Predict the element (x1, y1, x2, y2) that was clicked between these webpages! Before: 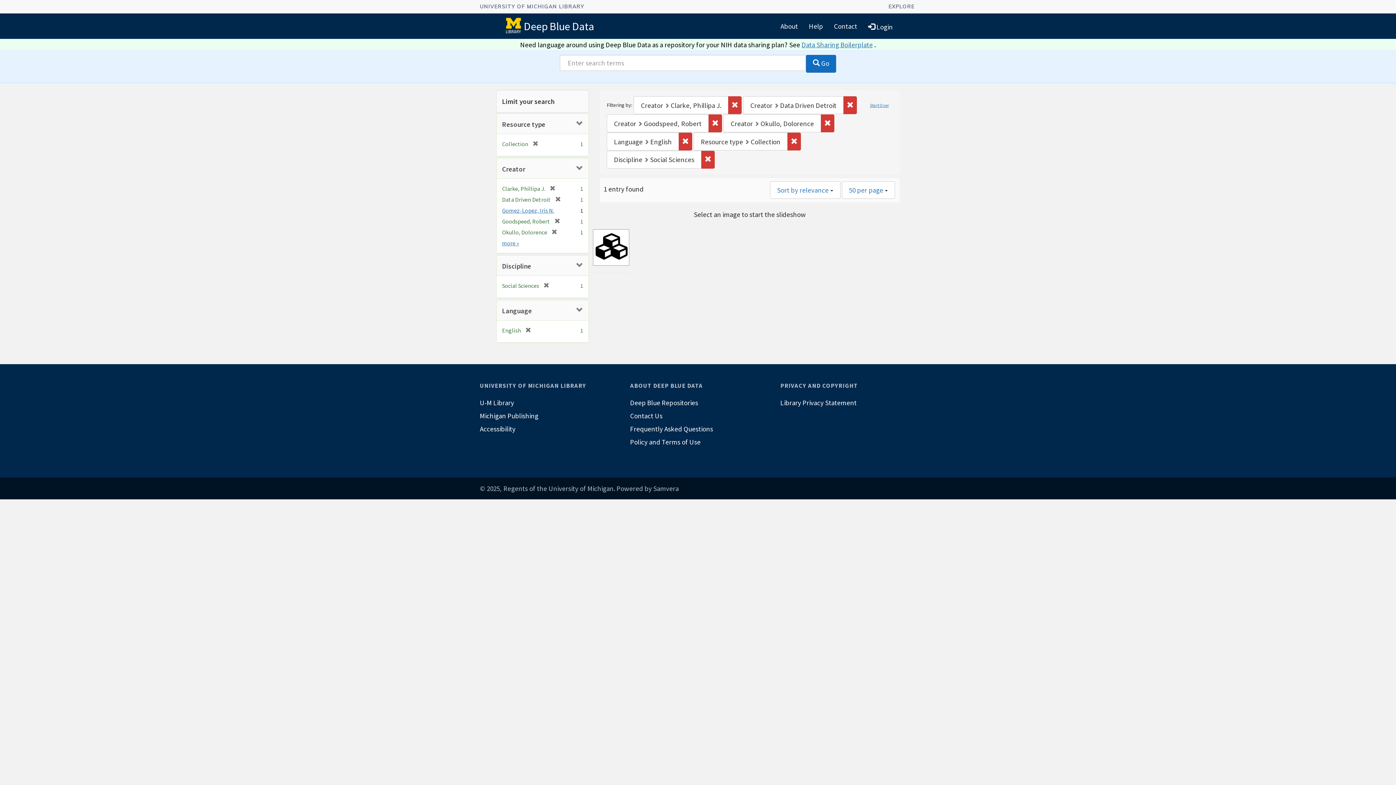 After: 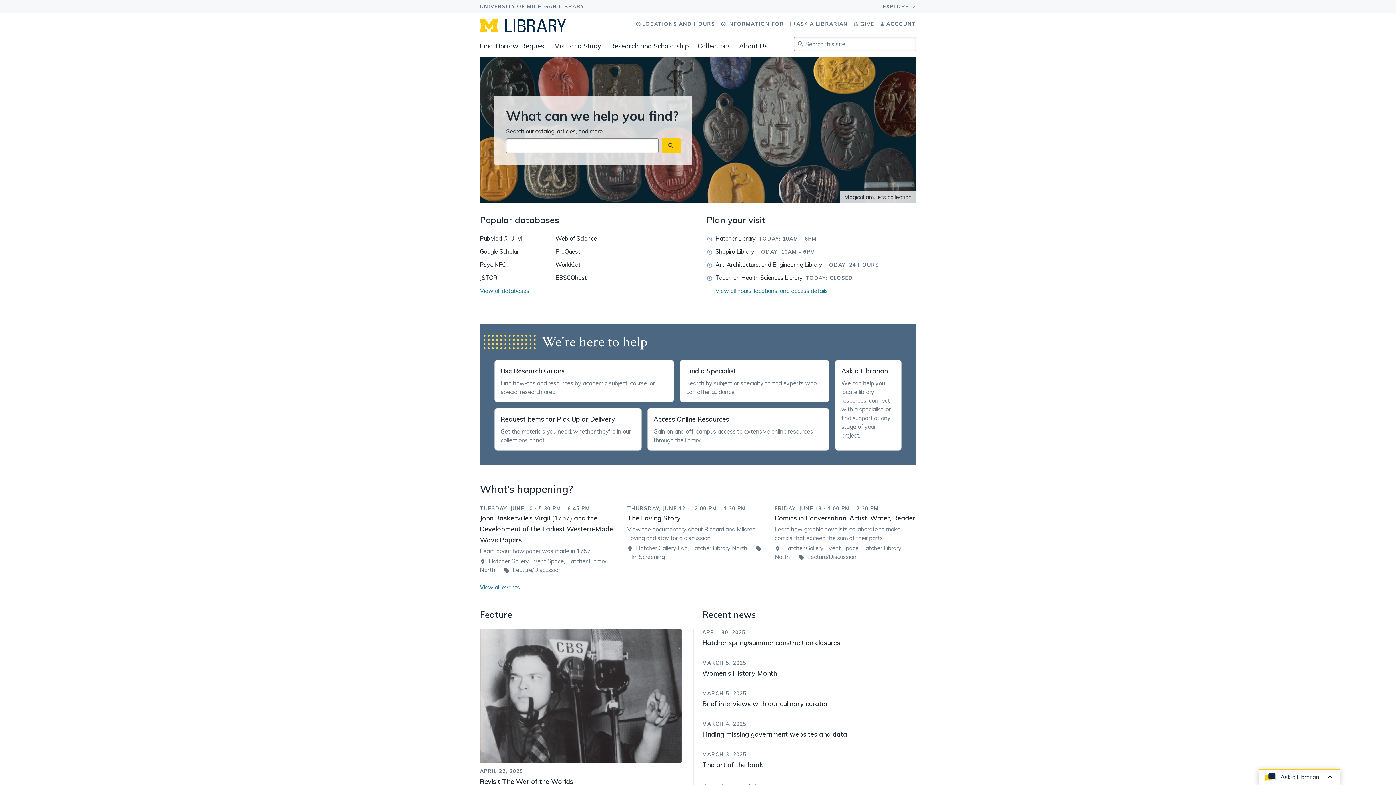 Action: bbox: (480, 396, 615, 409) label: U-M Library